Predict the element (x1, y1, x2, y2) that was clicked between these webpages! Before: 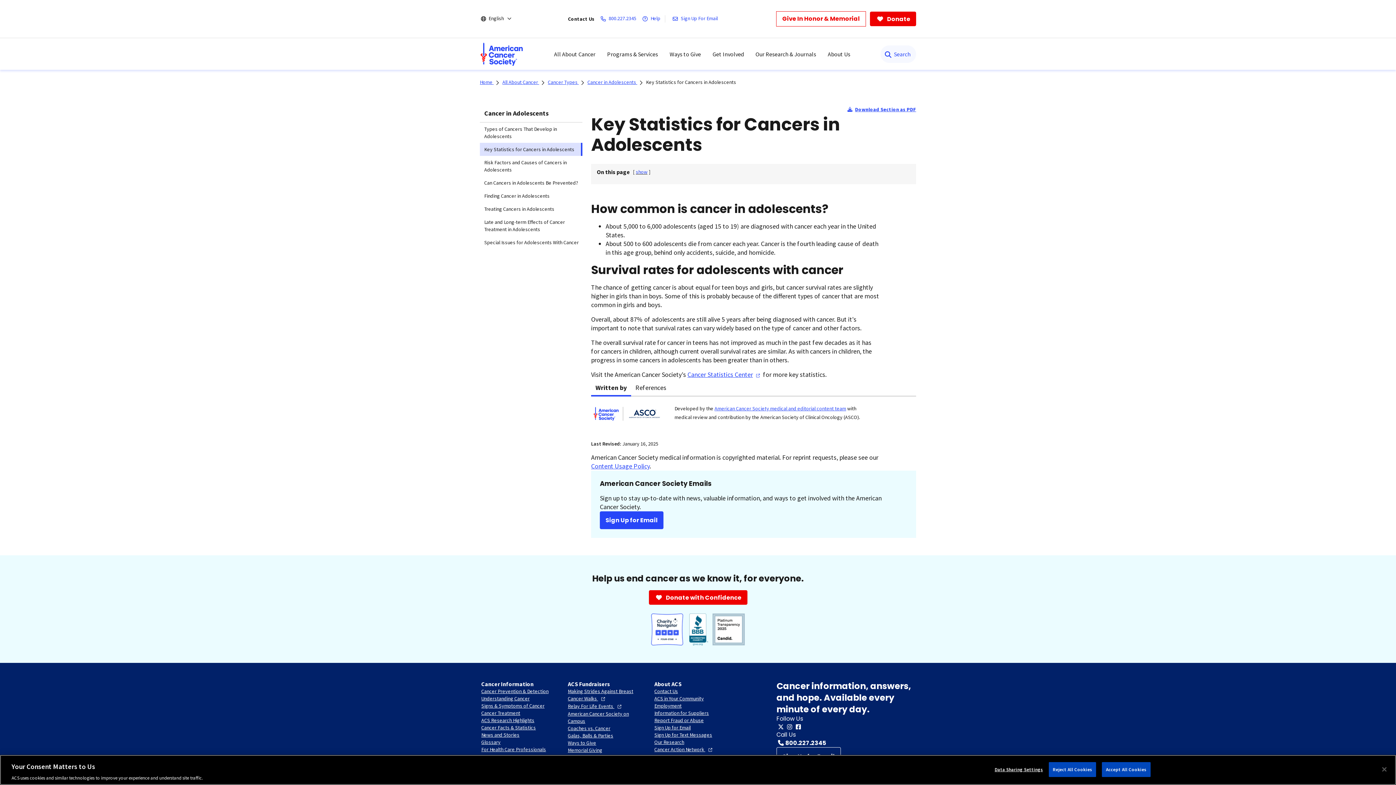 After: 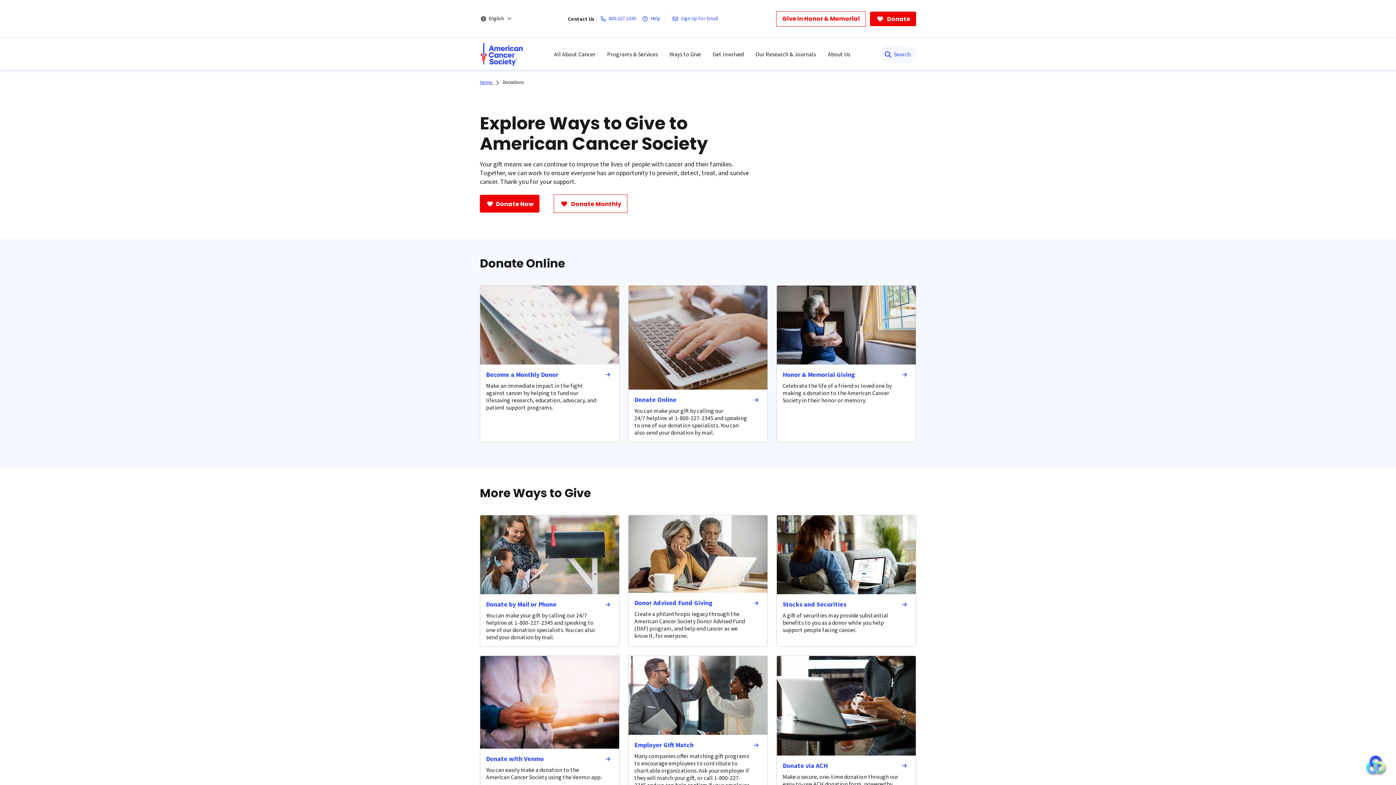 Action: bbox: (567, 740, 596, 746) label: Ways to Give